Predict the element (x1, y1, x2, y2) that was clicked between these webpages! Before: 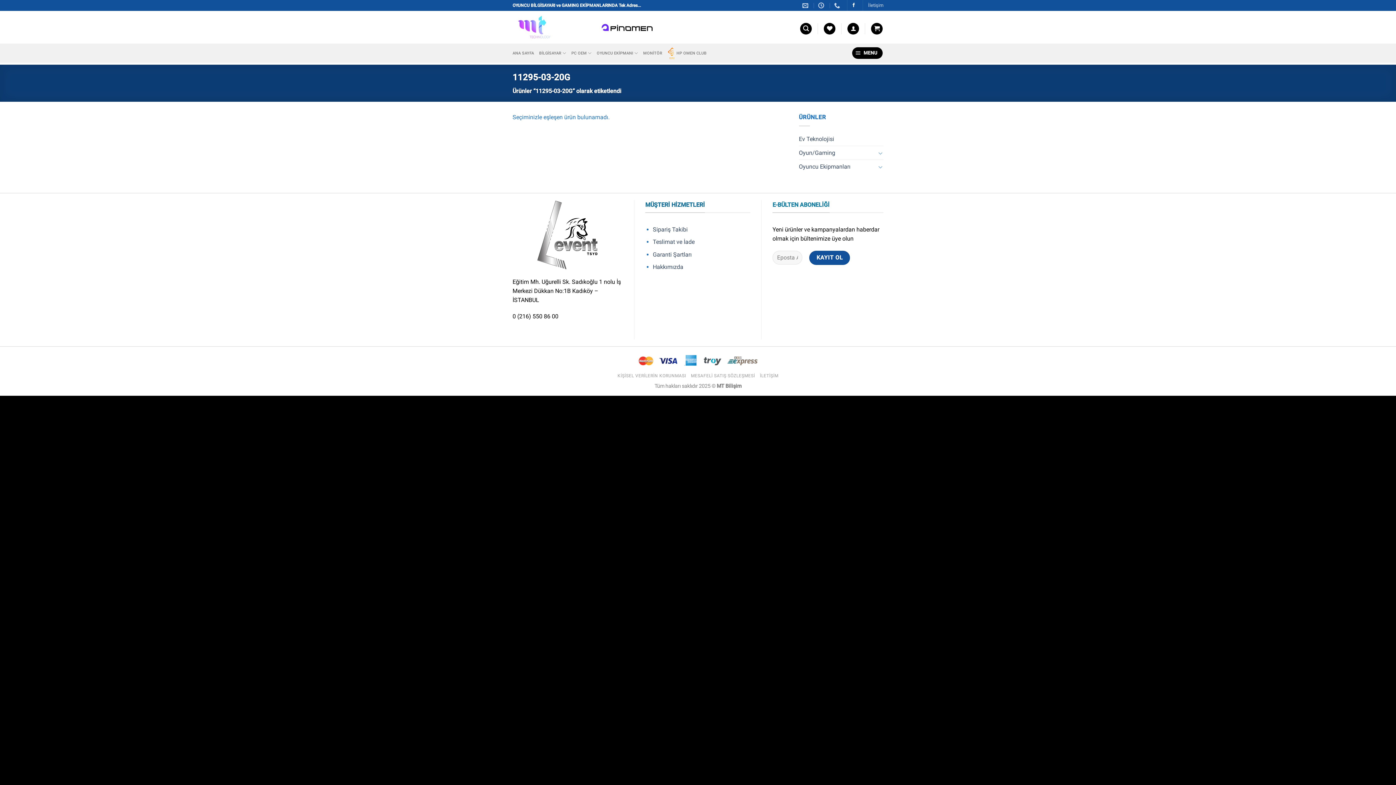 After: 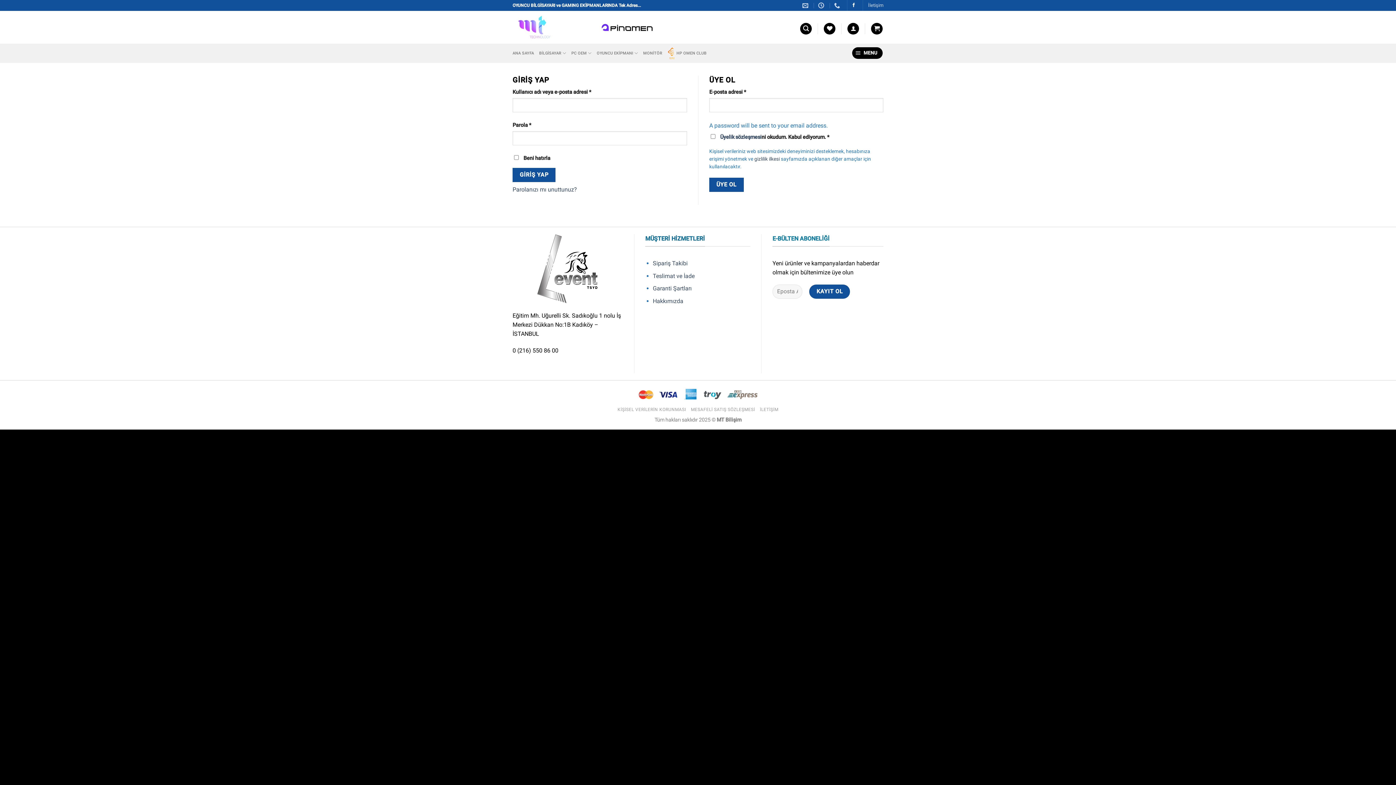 Action: bbox: (847, 22, 859, 34)